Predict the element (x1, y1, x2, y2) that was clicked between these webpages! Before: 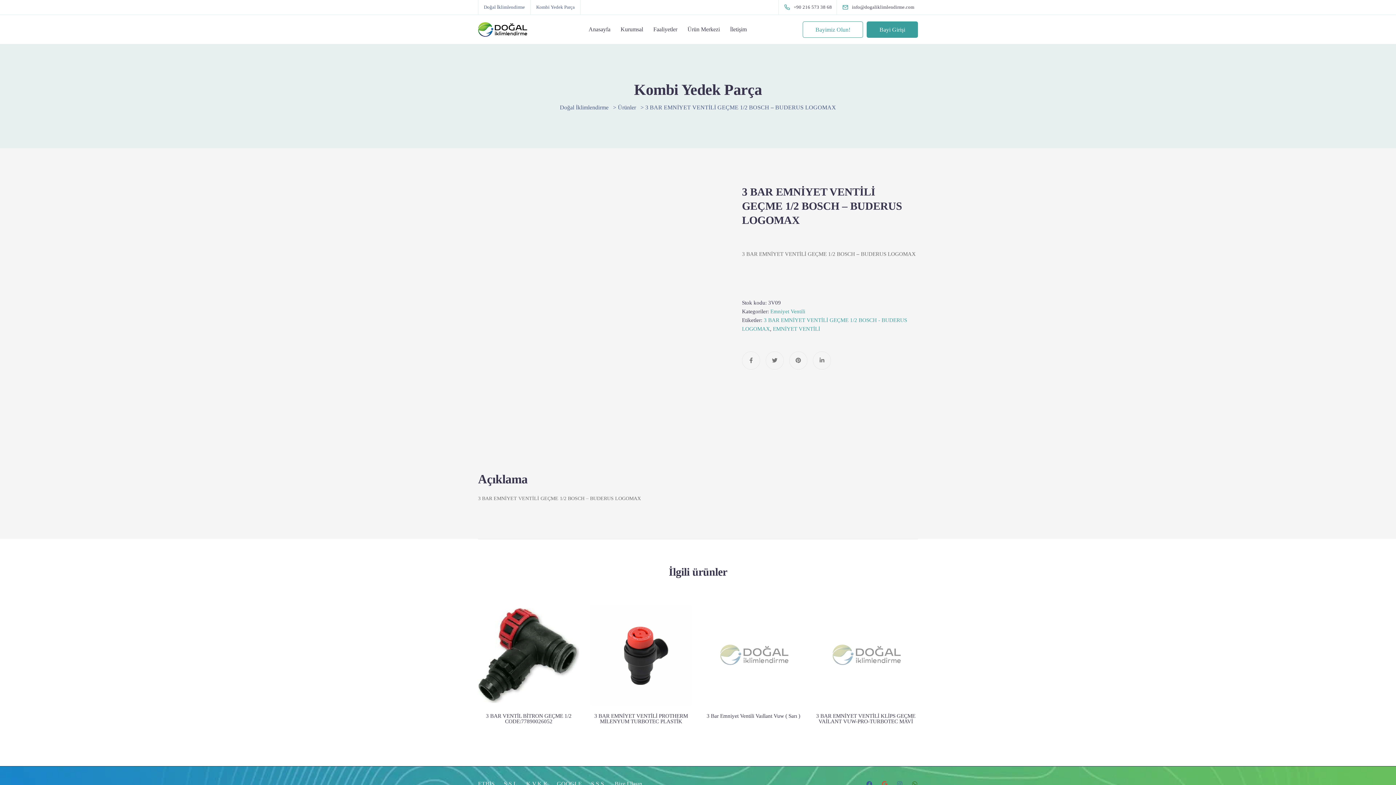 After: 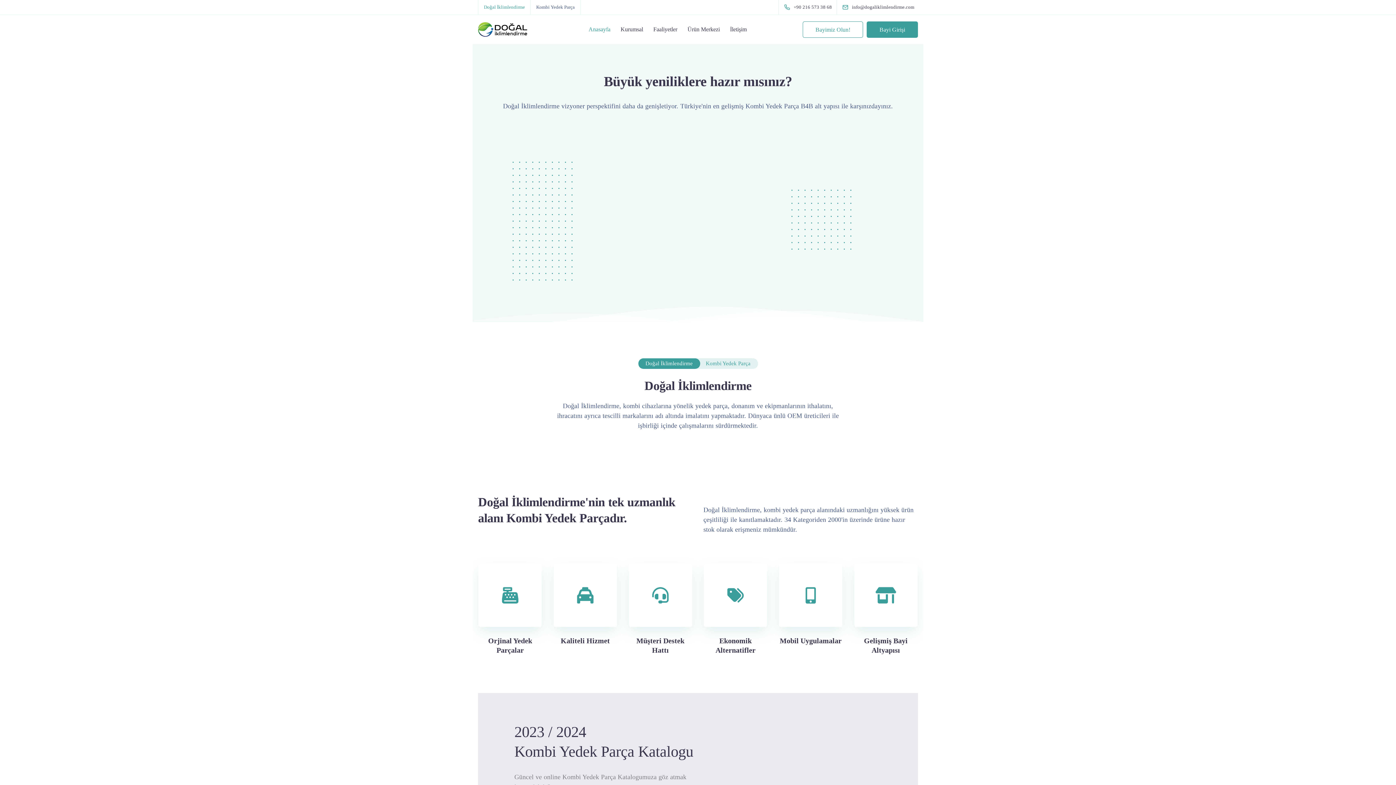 Action: bbox: (478, 22, 527, 36)